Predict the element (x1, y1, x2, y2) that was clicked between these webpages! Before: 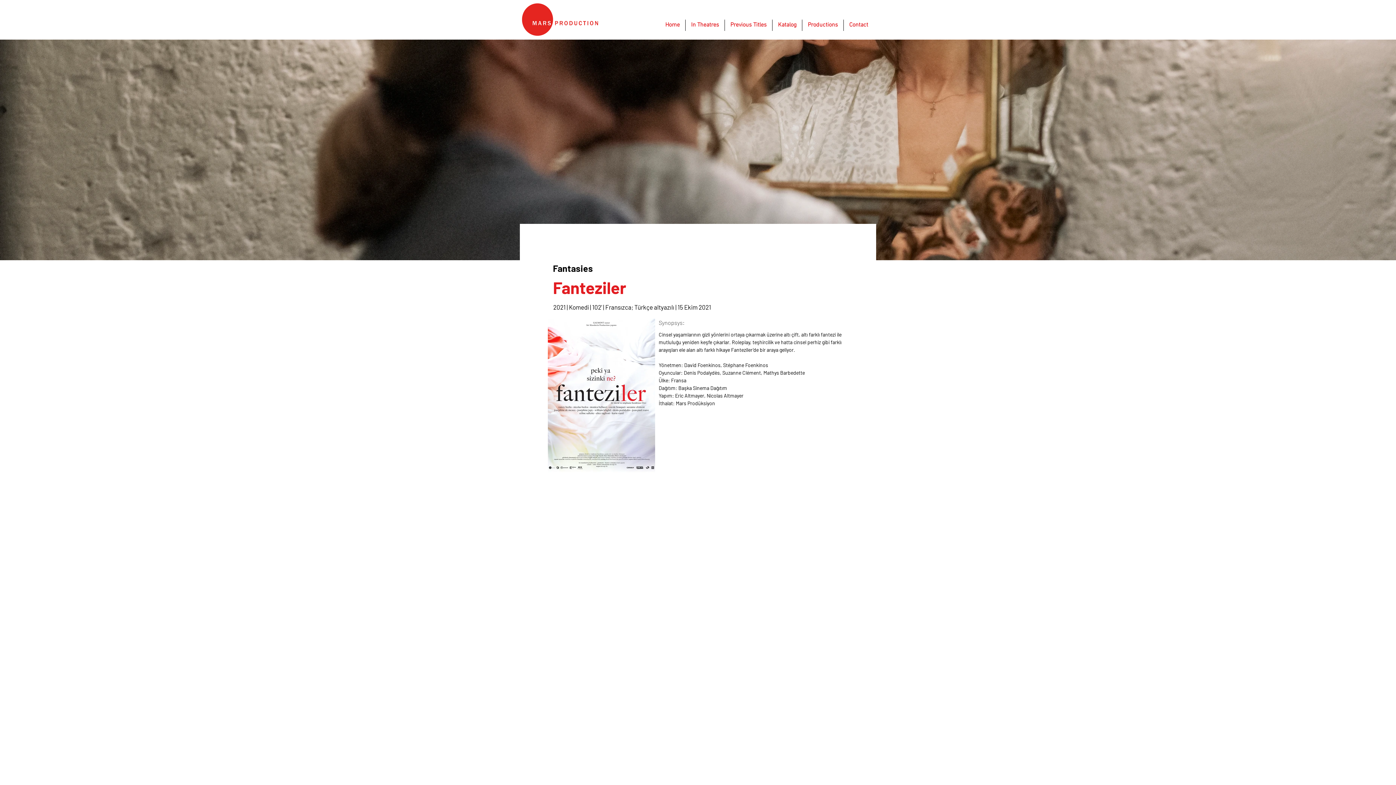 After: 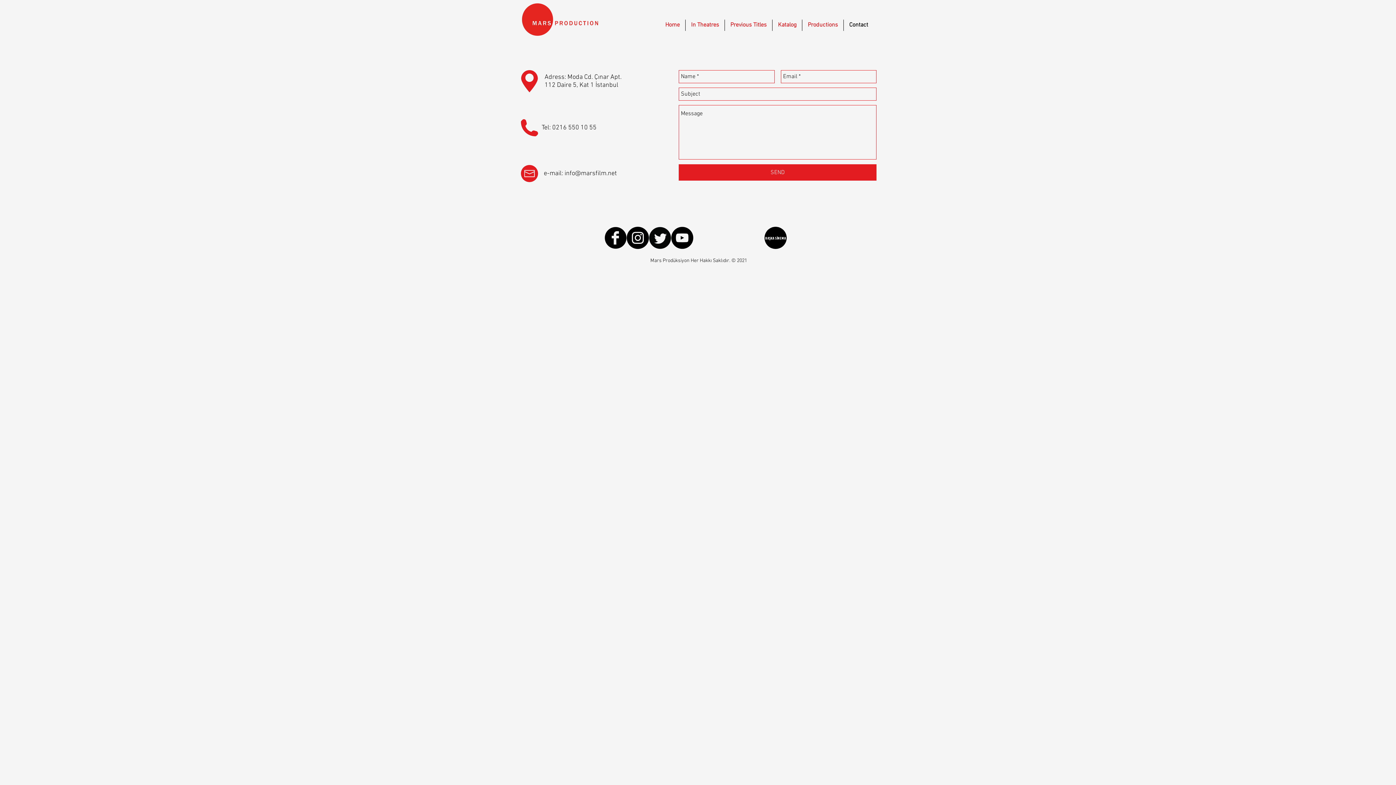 Action: bbox: (844, 19, 873, 30) label: Contact